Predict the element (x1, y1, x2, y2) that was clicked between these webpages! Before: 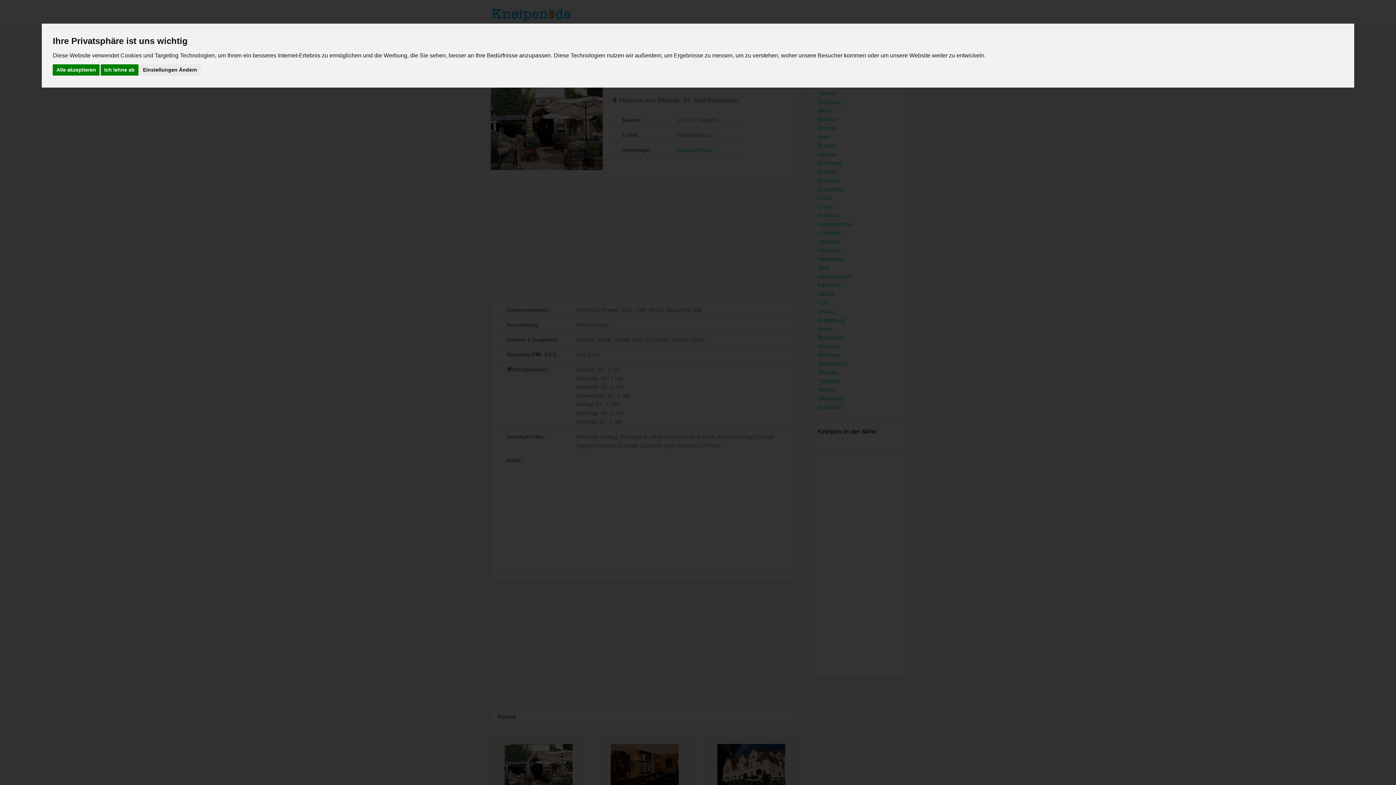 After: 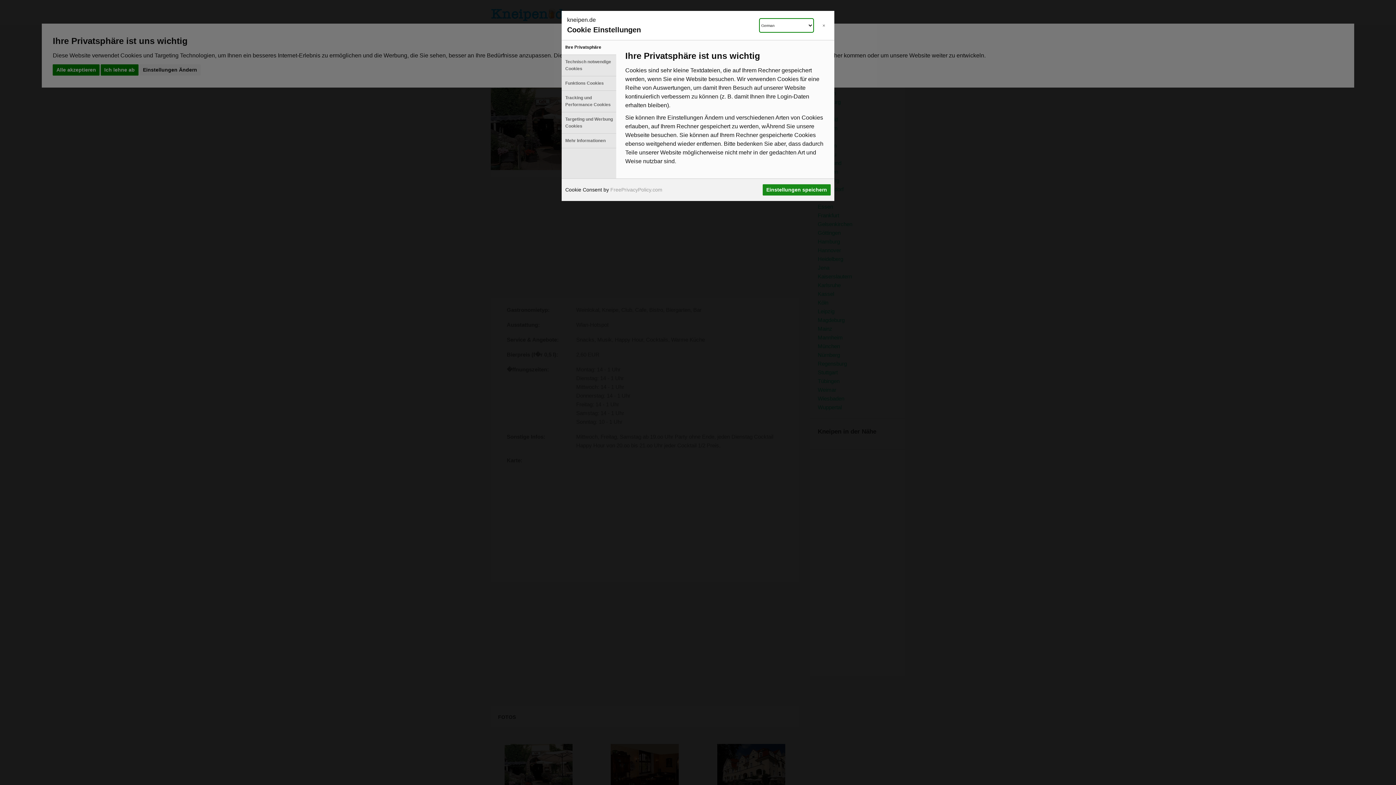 Action: bbox: (139, 64, 200, 75) label: Einstellungen Ändern